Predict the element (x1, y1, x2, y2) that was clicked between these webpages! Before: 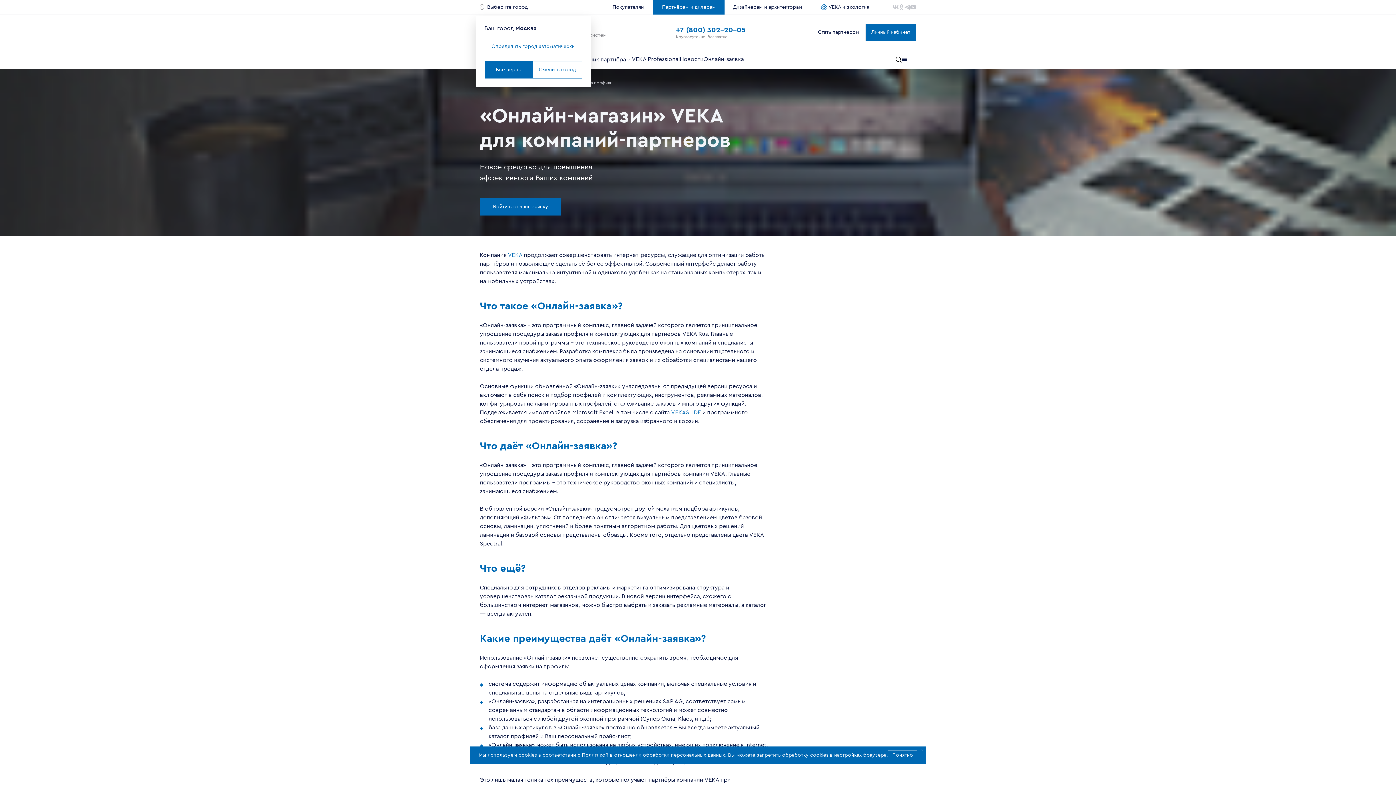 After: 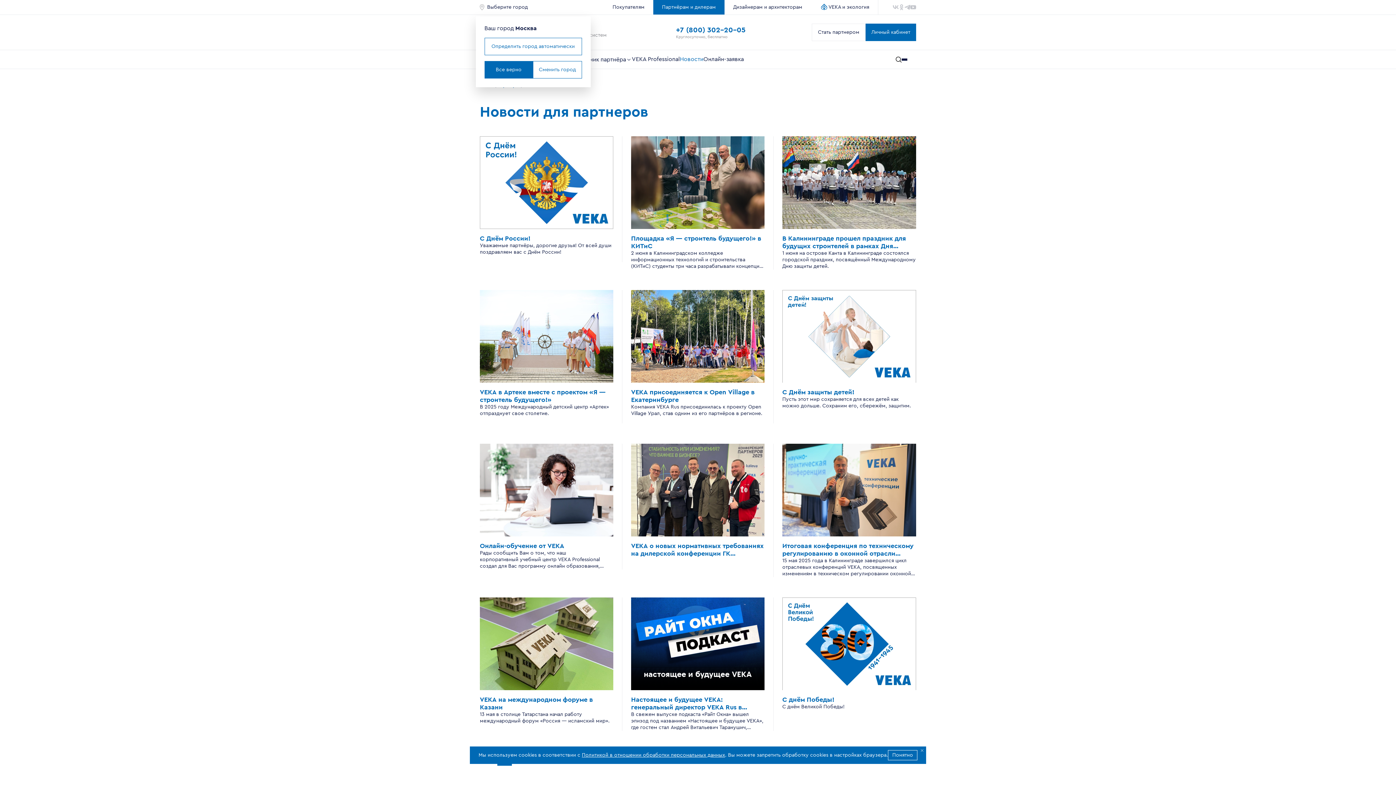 Action: bbox: (680, 56, 703, 62) label: Новости